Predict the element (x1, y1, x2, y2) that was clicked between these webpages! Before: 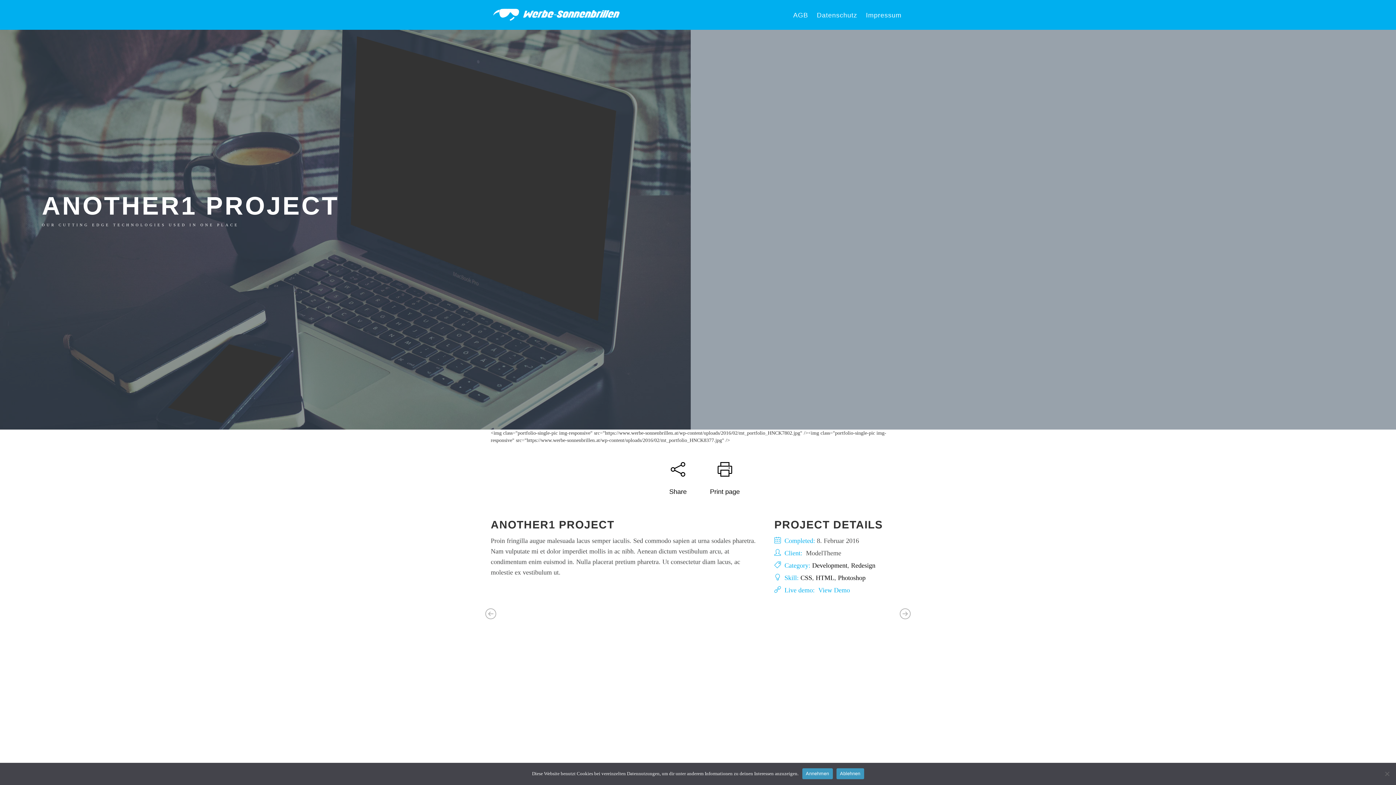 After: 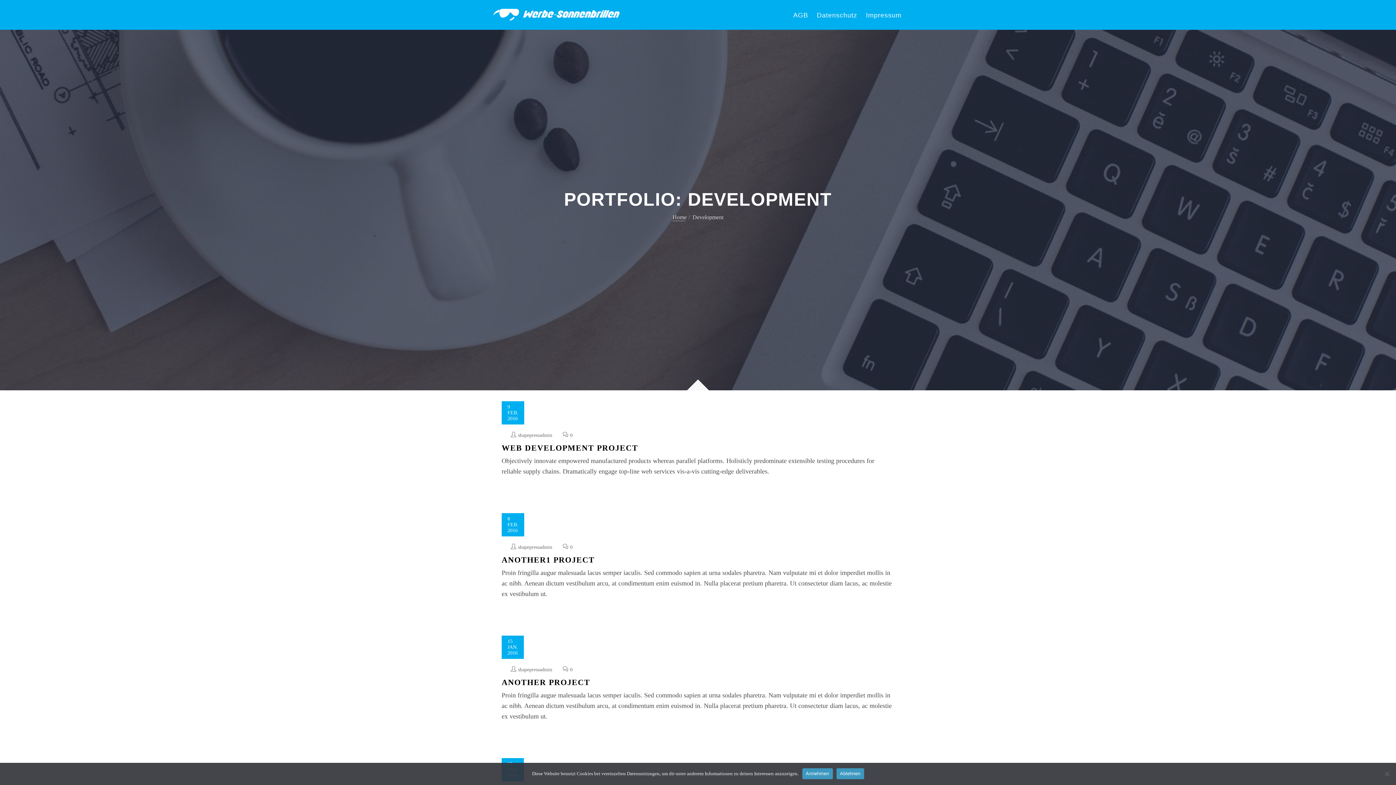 Action: bbox: (812, 562, 847, 569) label: Development